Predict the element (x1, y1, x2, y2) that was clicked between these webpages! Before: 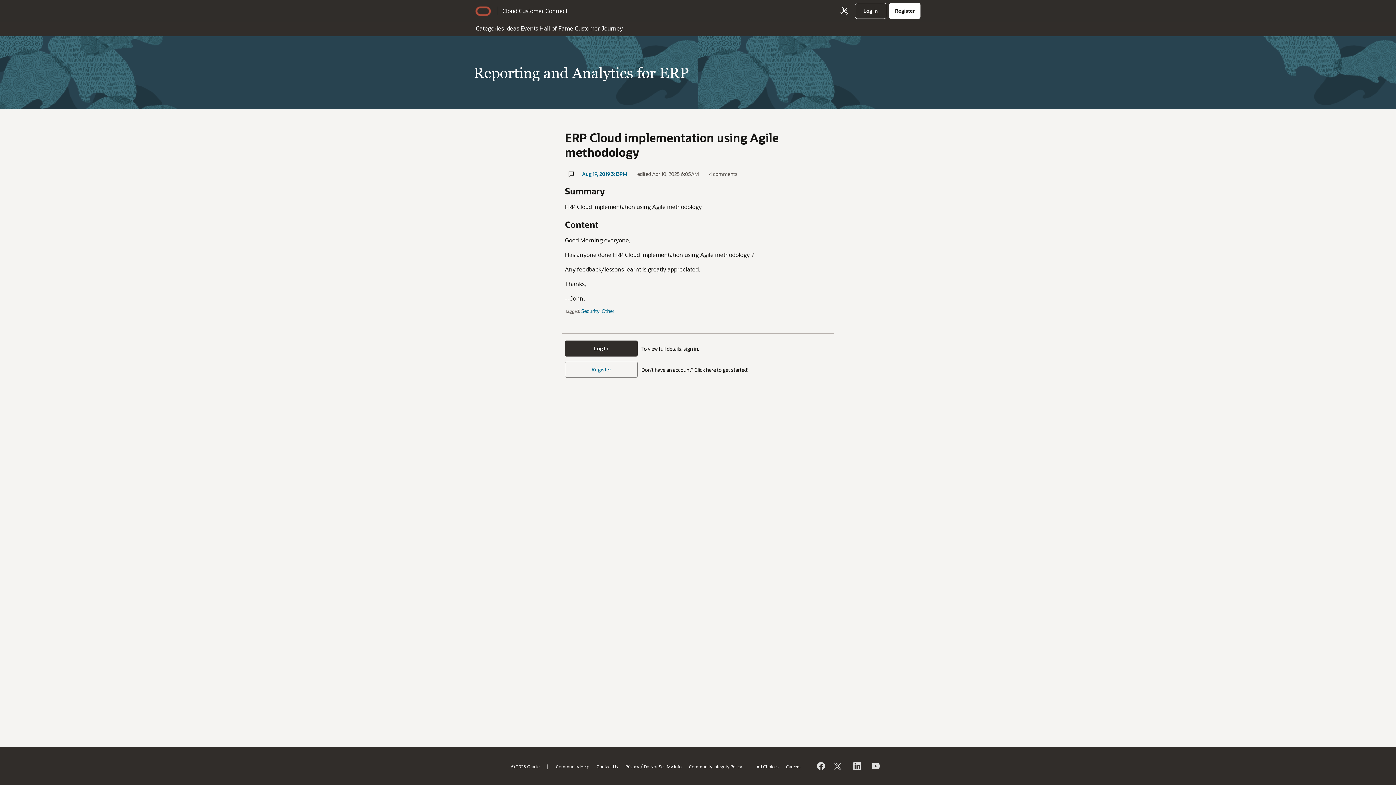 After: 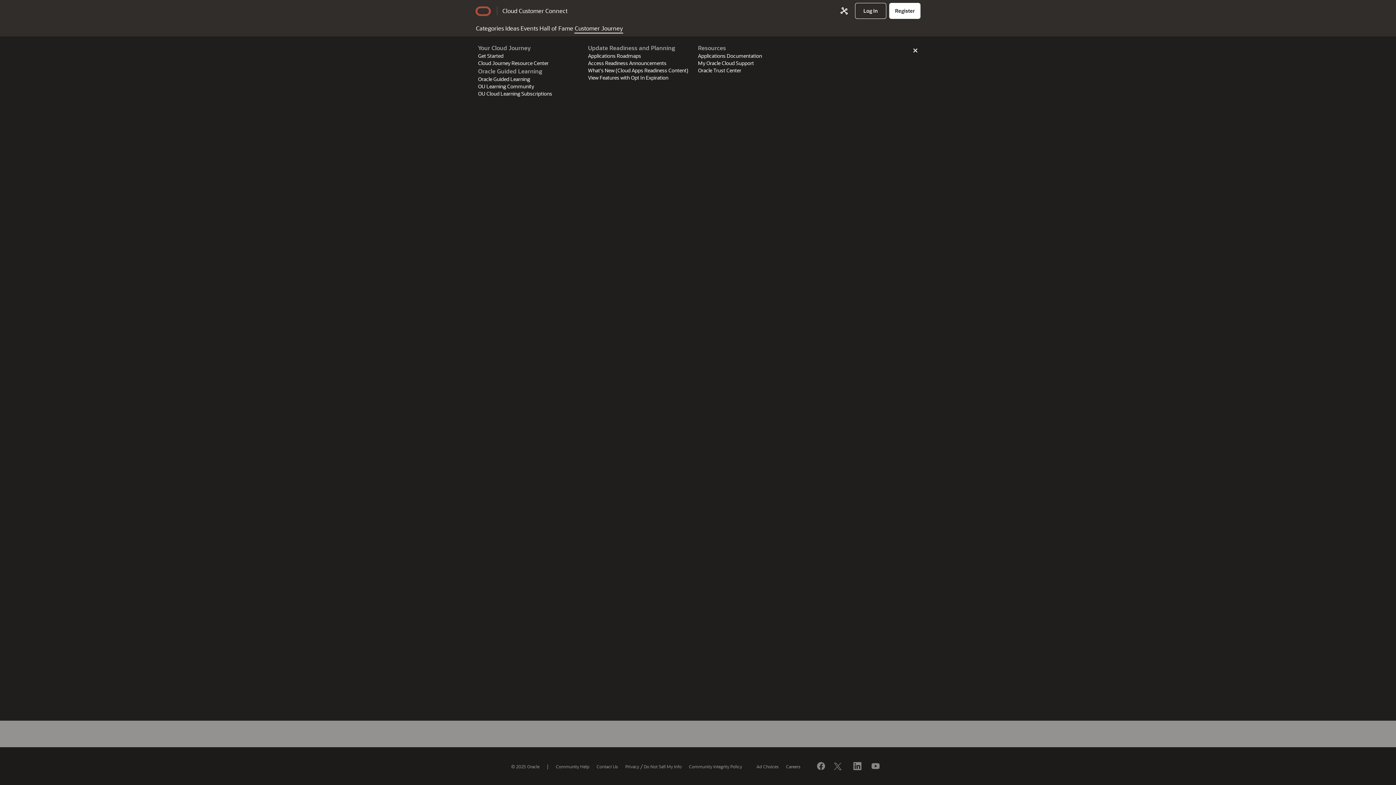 Action: bbox: (574, 21, 623, 33) label: Customer Journey